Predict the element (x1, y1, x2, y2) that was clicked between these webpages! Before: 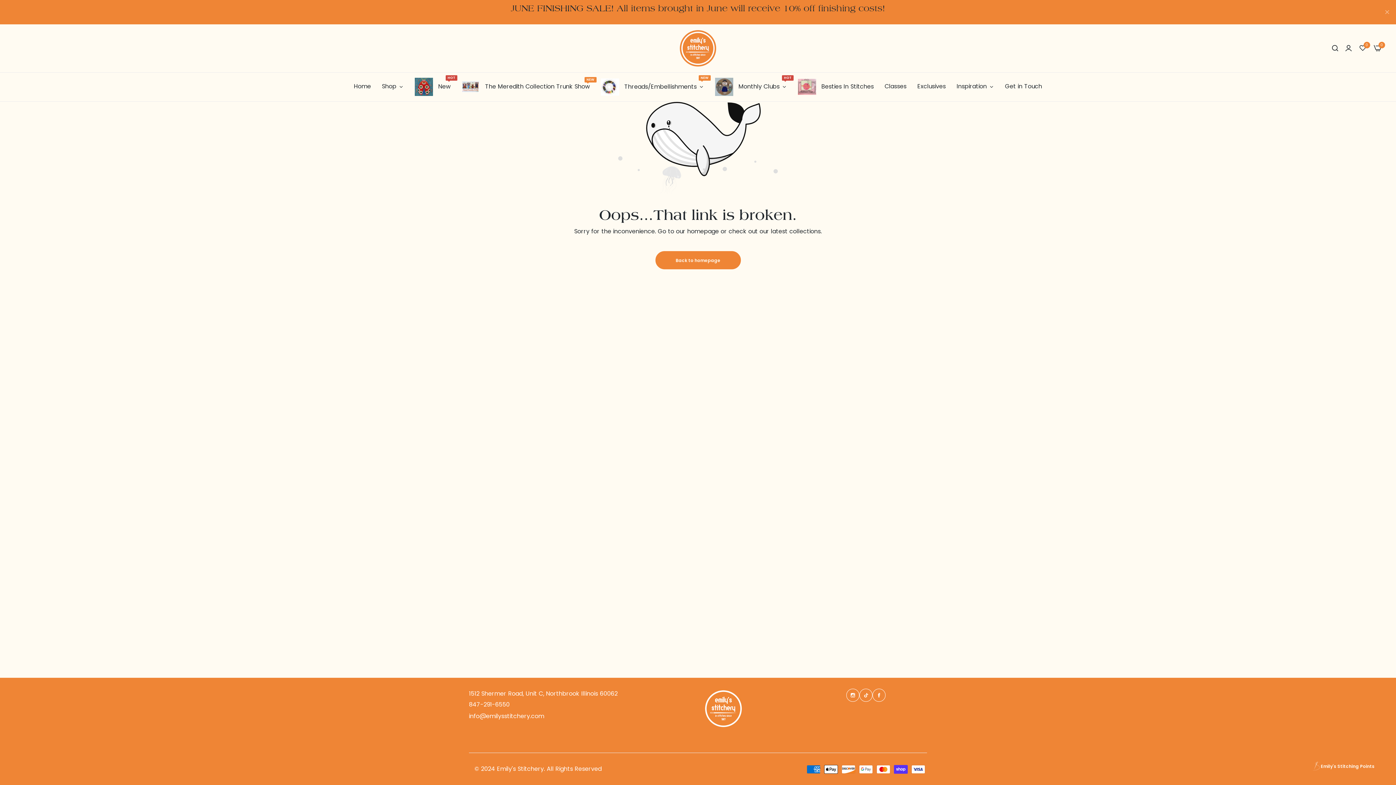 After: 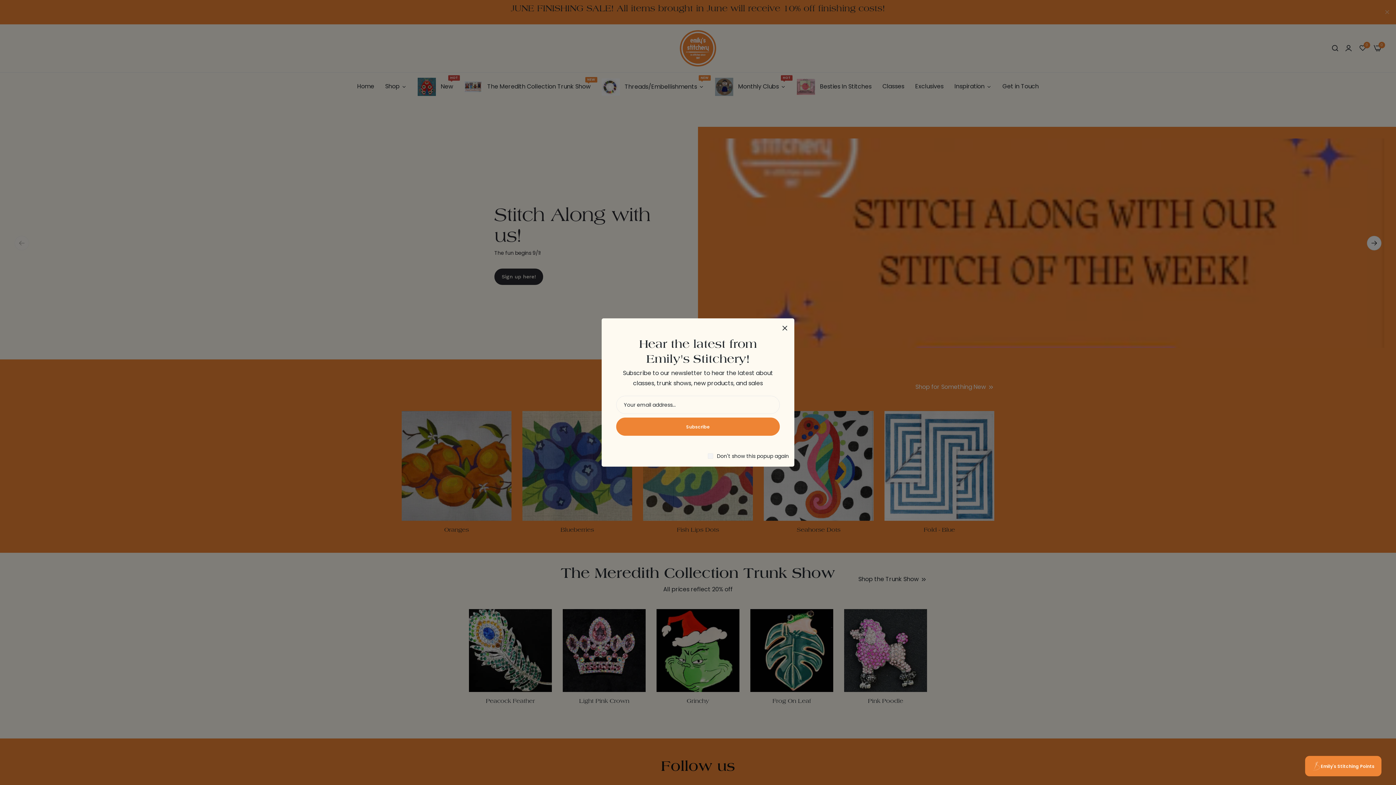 Action: label: Back to homepage bbox: (655, 251, 740, 269)